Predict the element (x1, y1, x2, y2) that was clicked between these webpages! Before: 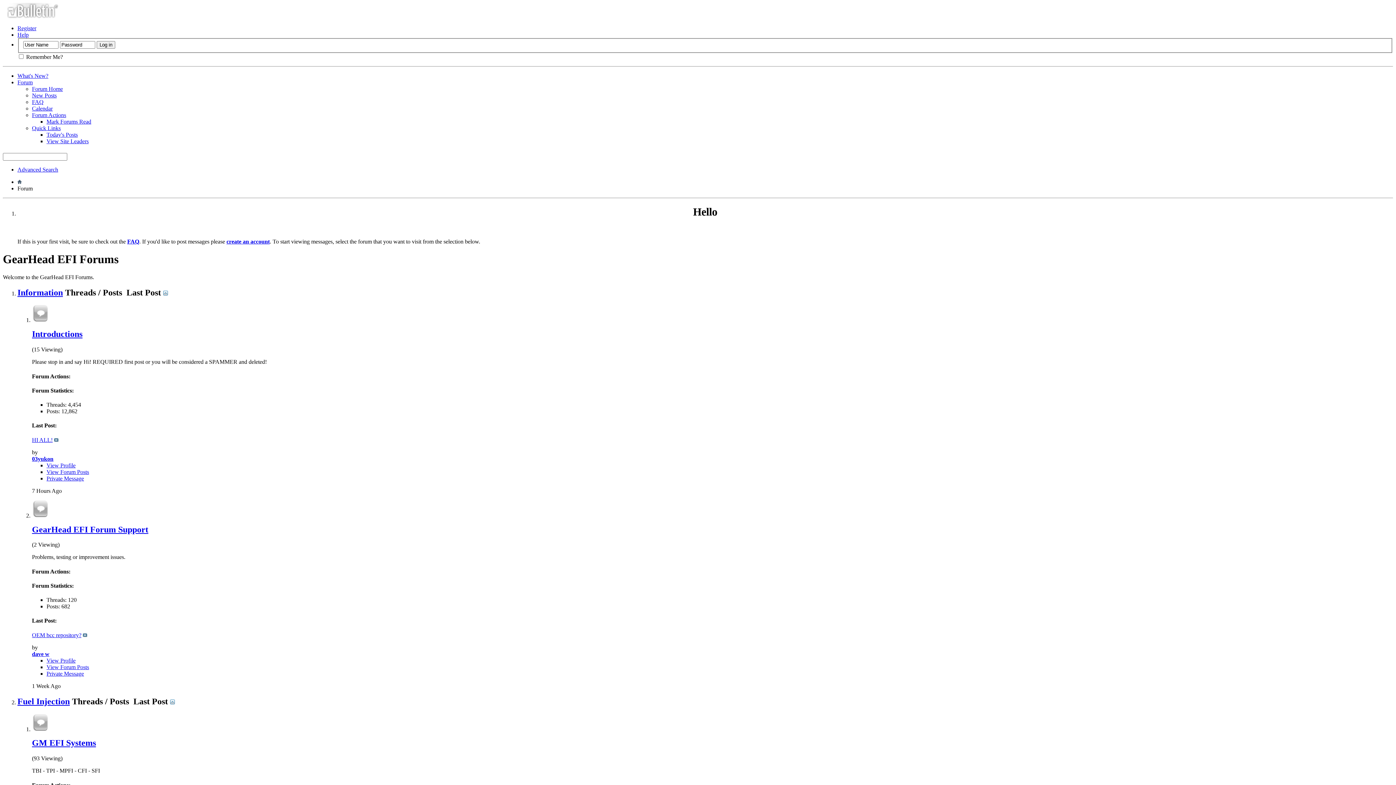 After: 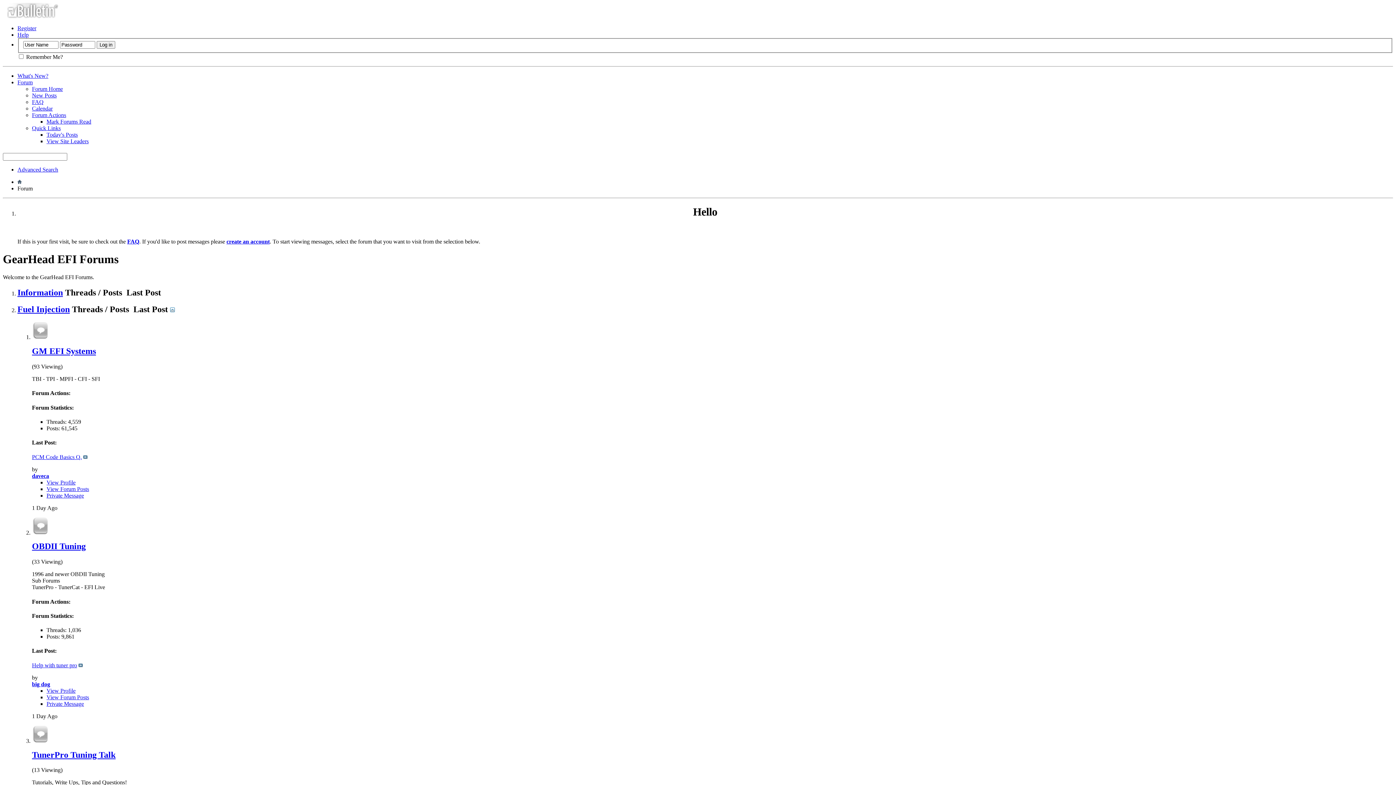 Action: bbox: (163, 287, 168, 297)